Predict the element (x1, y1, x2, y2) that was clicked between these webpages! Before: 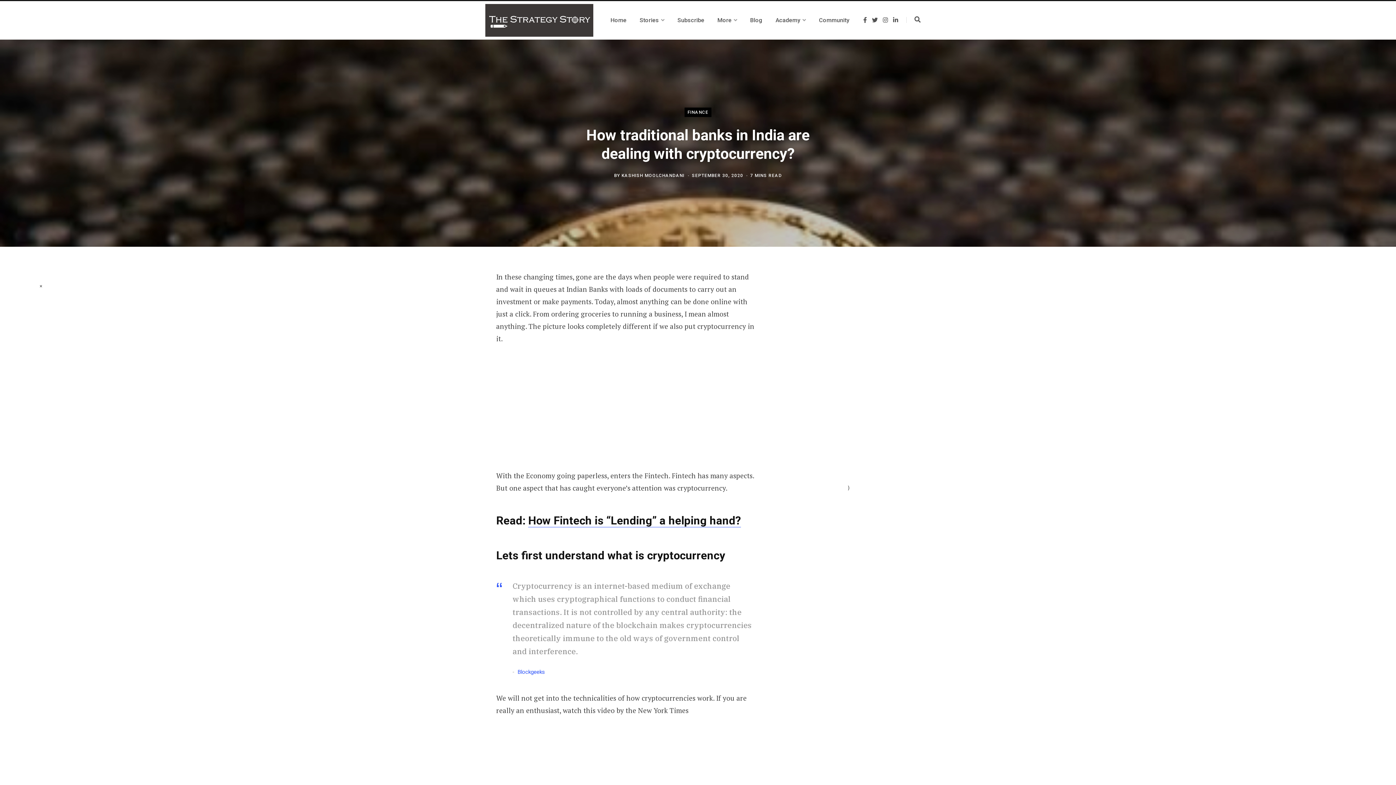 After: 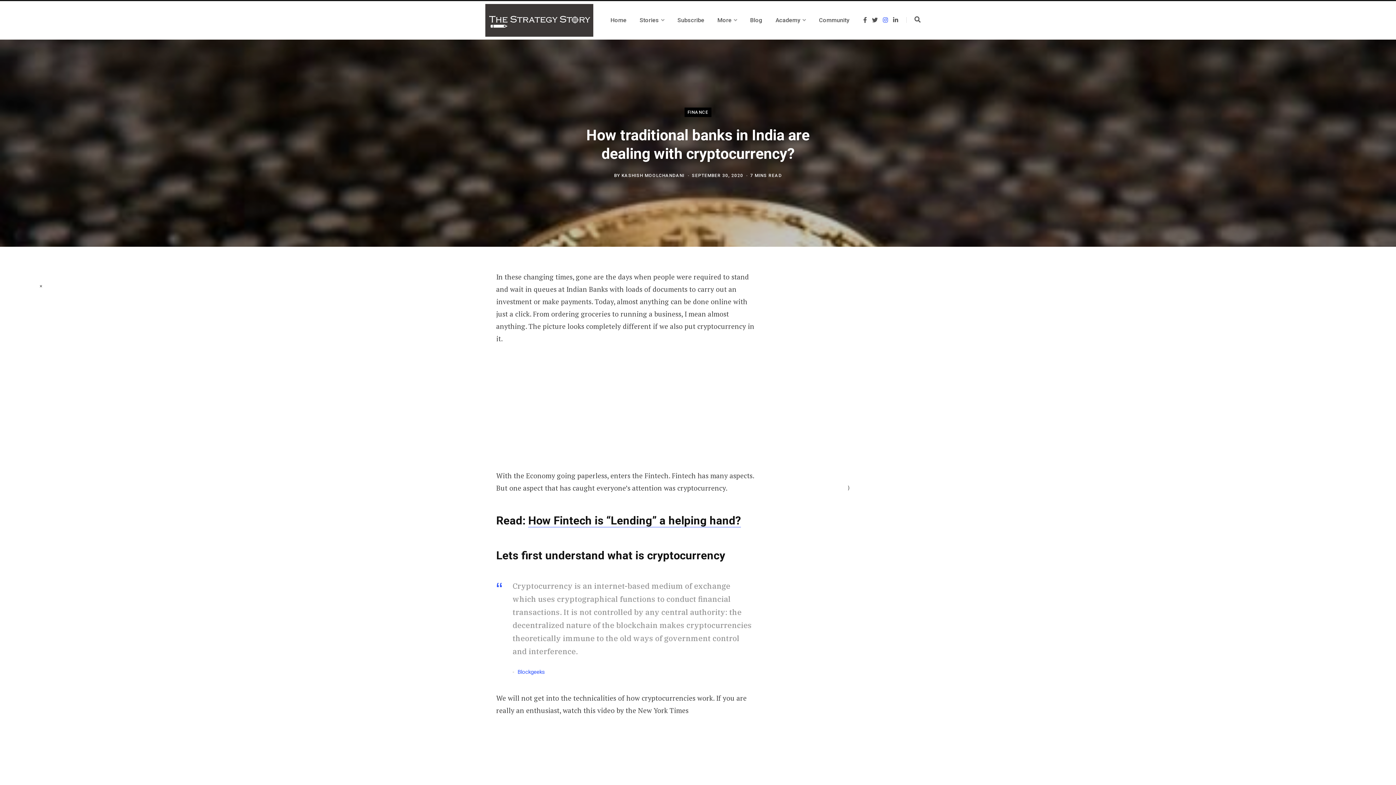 Action: bbox: (883, 17, 888, 22) label: Instagram